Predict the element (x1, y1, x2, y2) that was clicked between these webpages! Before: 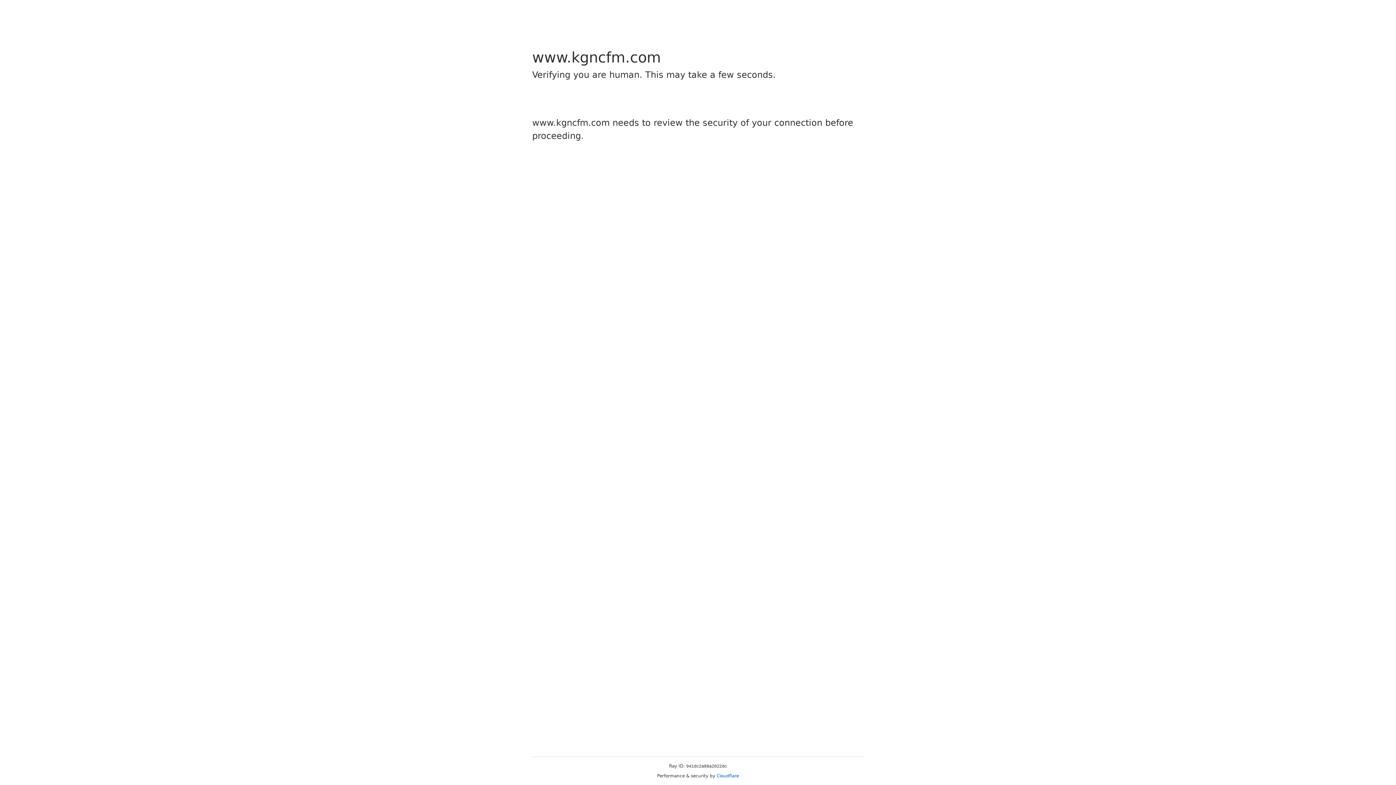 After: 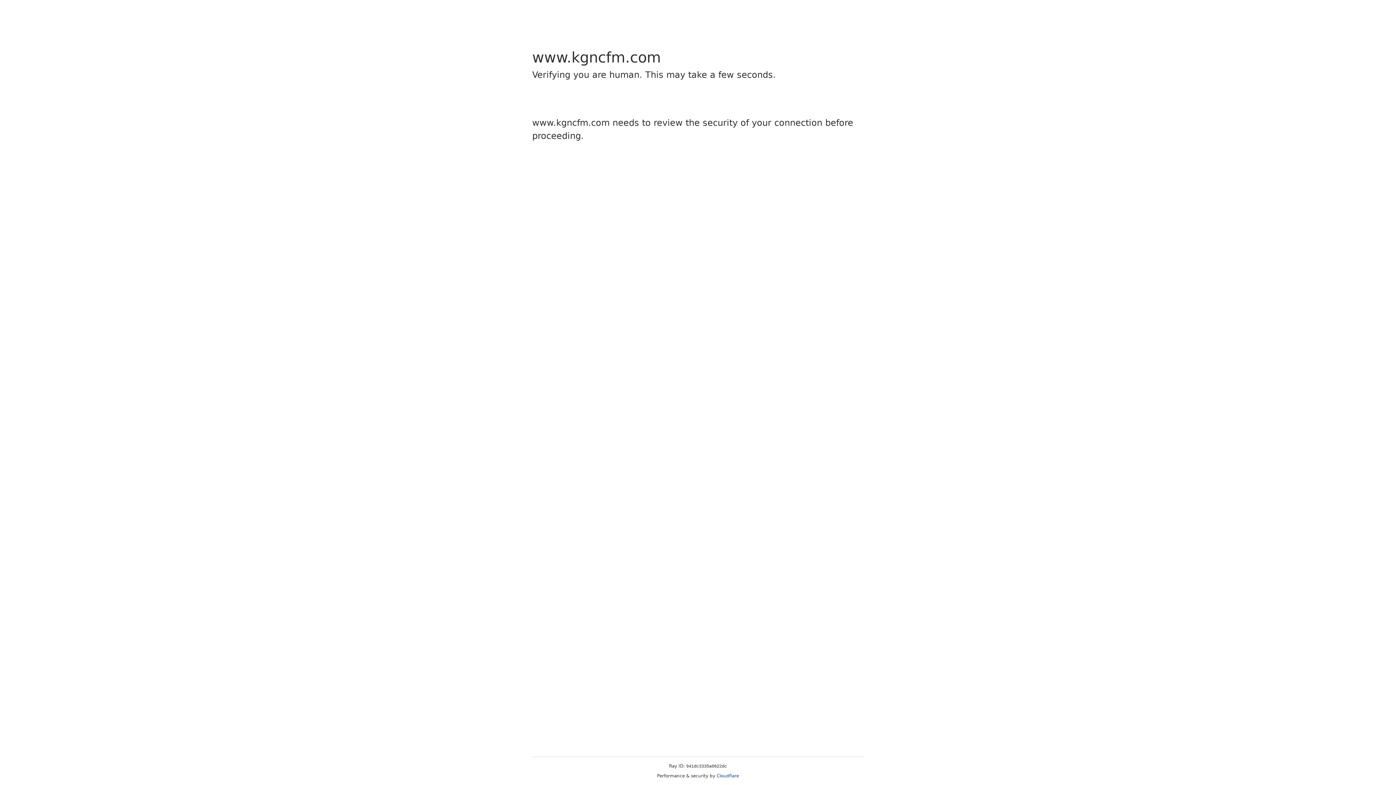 Action: bbox: (716, 773, 739, 778) label: Cloudflare